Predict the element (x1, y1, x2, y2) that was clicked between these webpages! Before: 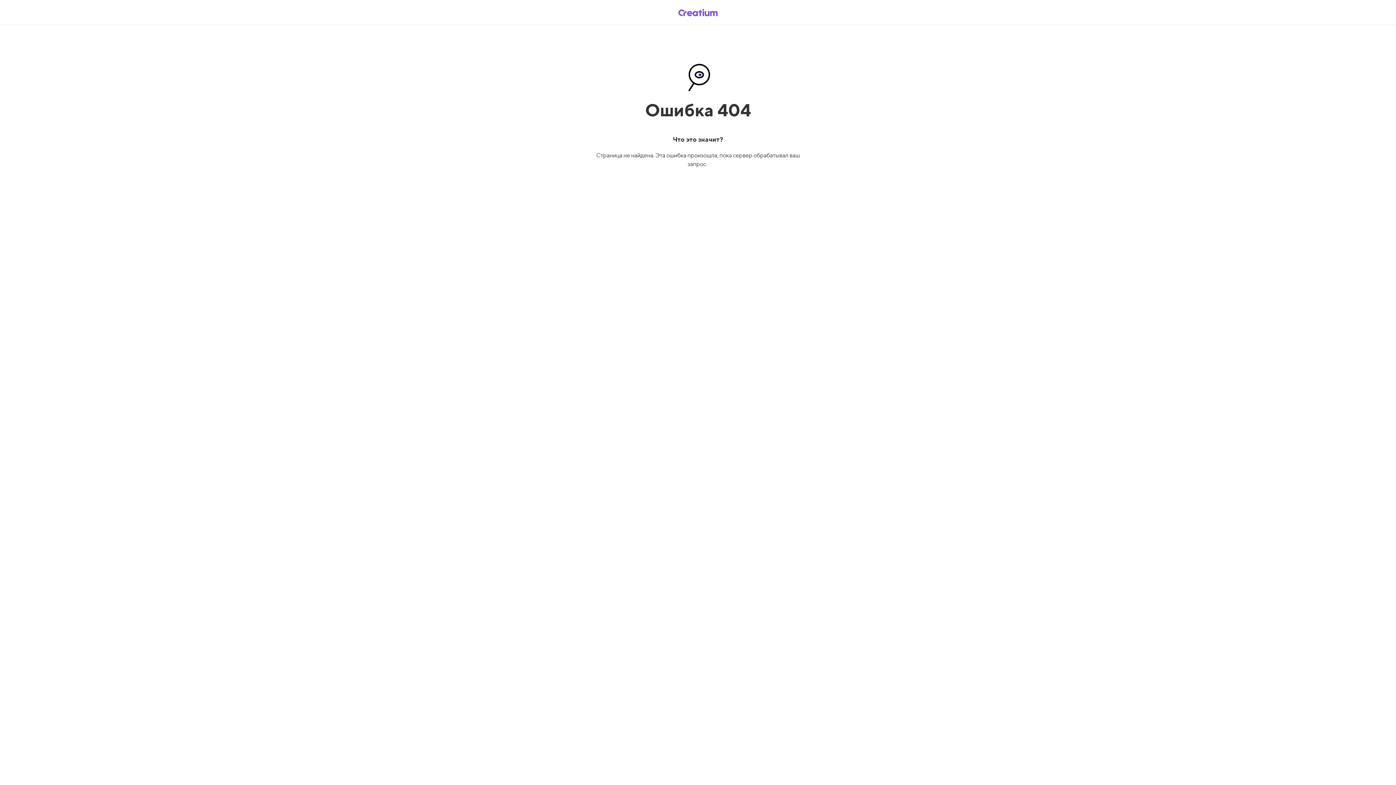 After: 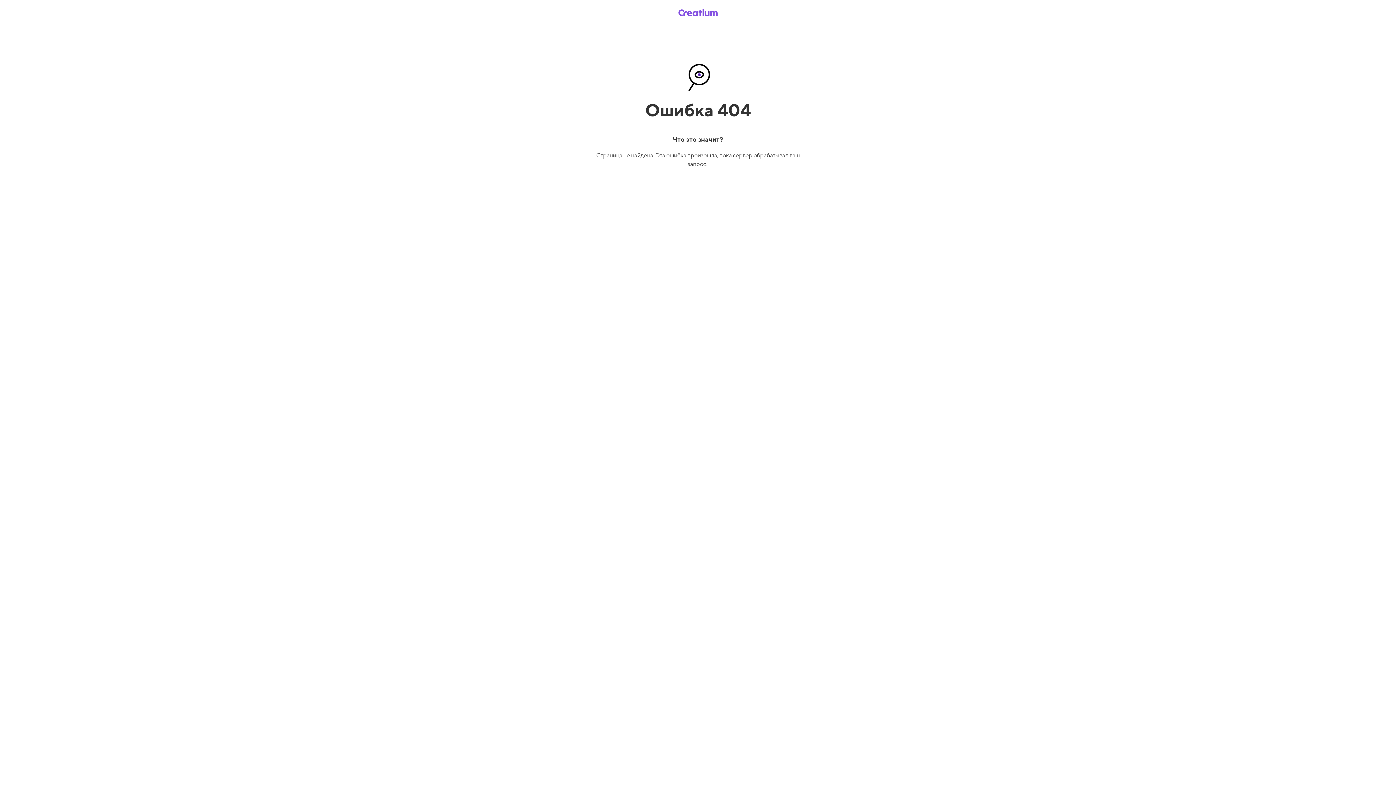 Action: bbox: (669, 5, 726, 19)